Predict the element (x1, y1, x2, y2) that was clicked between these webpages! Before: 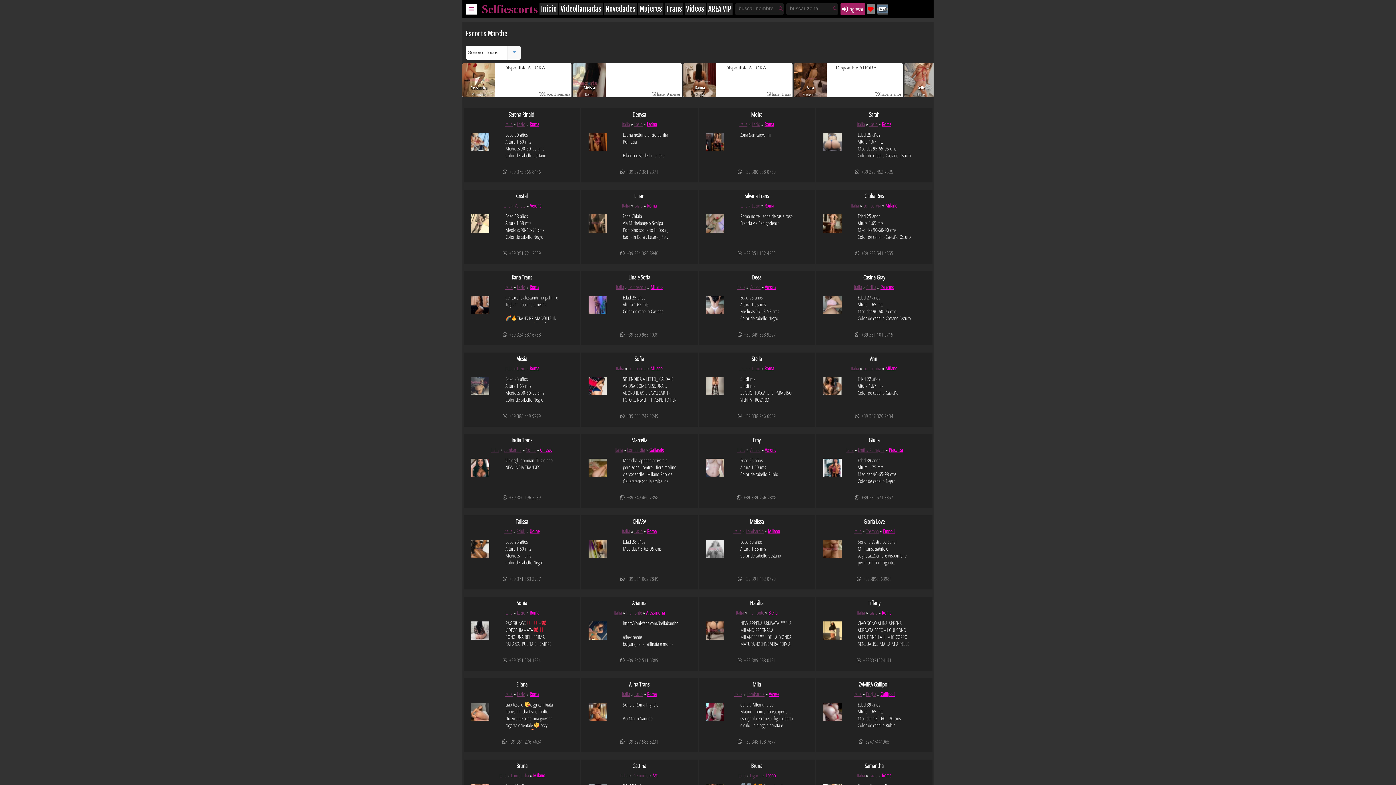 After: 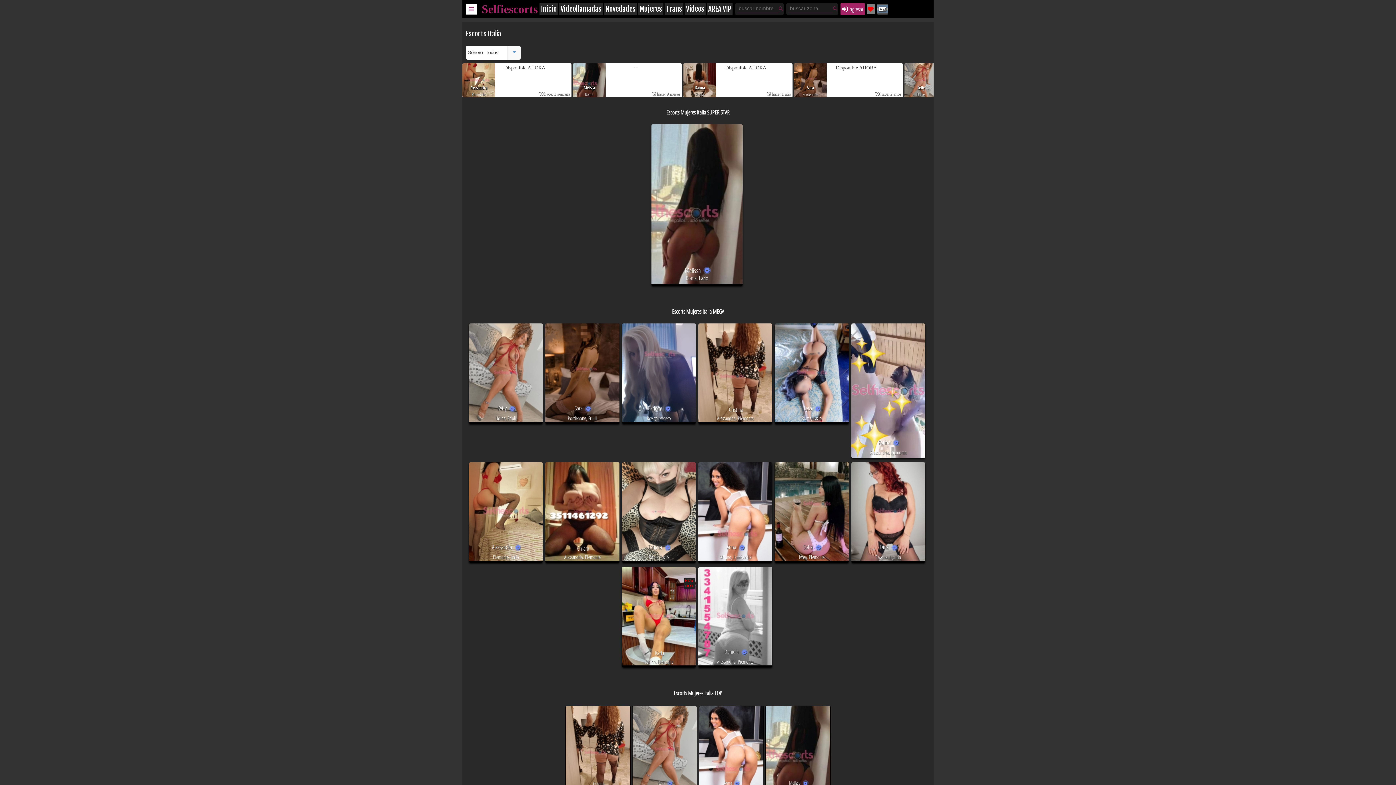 Action: label: Italia bbox: (739, 202, 747, 209)